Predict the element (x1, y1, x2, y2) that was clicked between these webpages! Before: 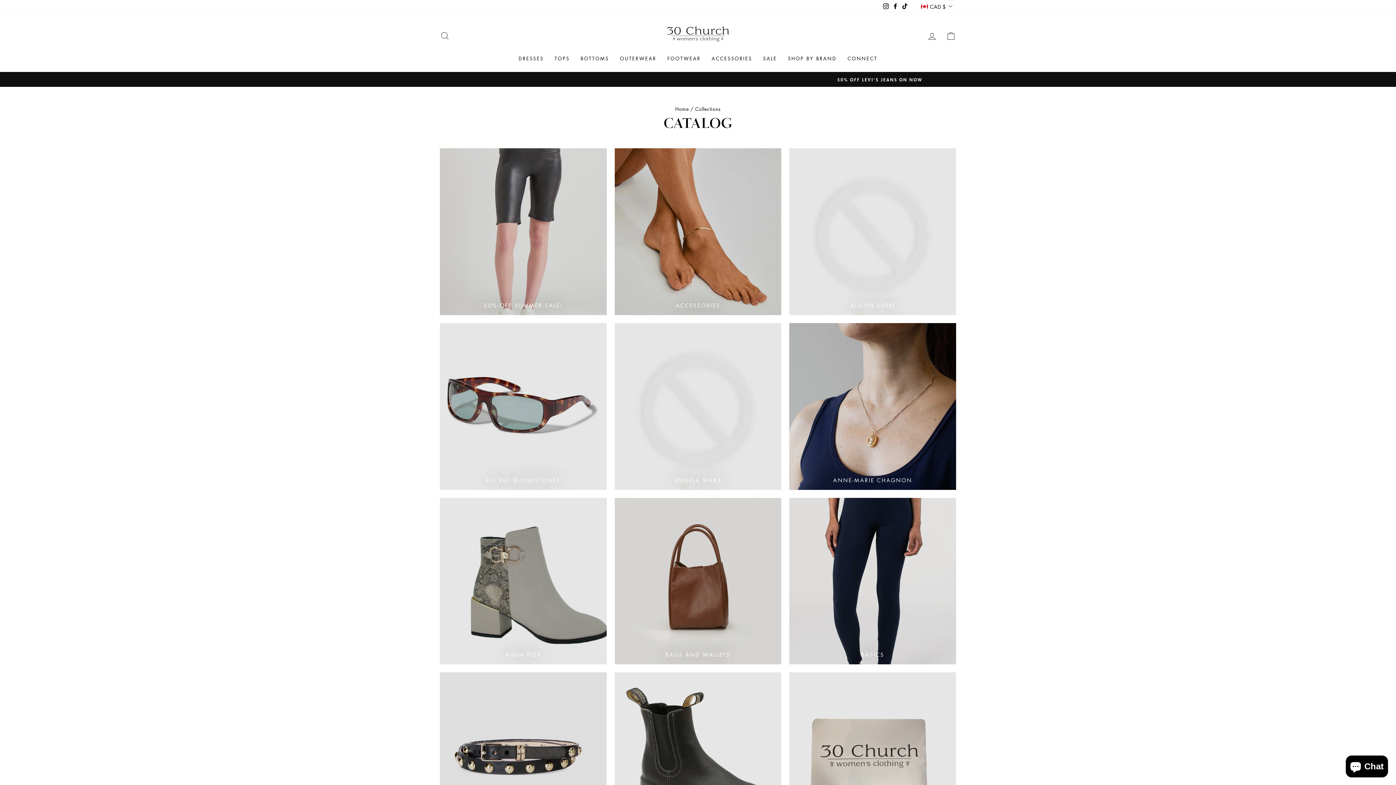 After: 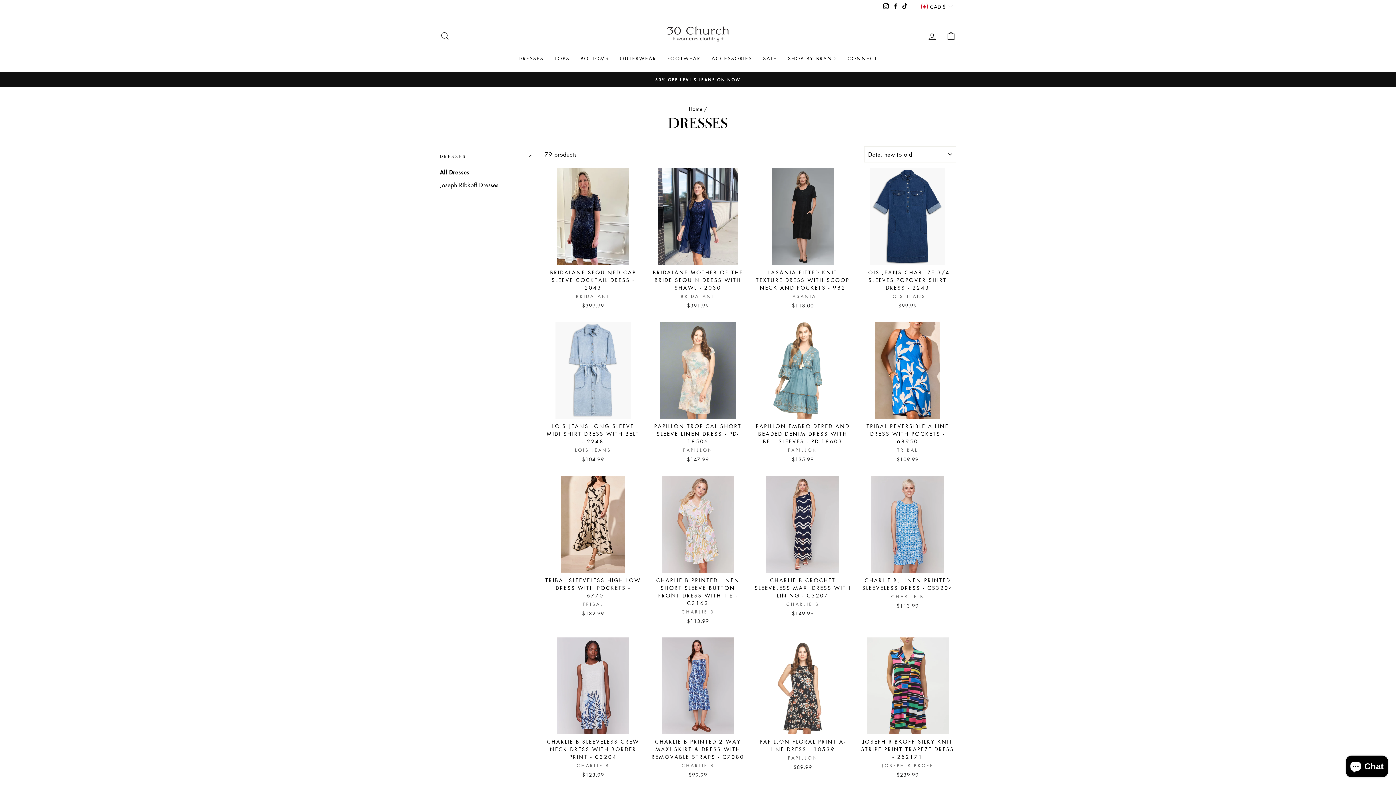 Action: bbox: (513, 52, 549, 64) label: DRESSES